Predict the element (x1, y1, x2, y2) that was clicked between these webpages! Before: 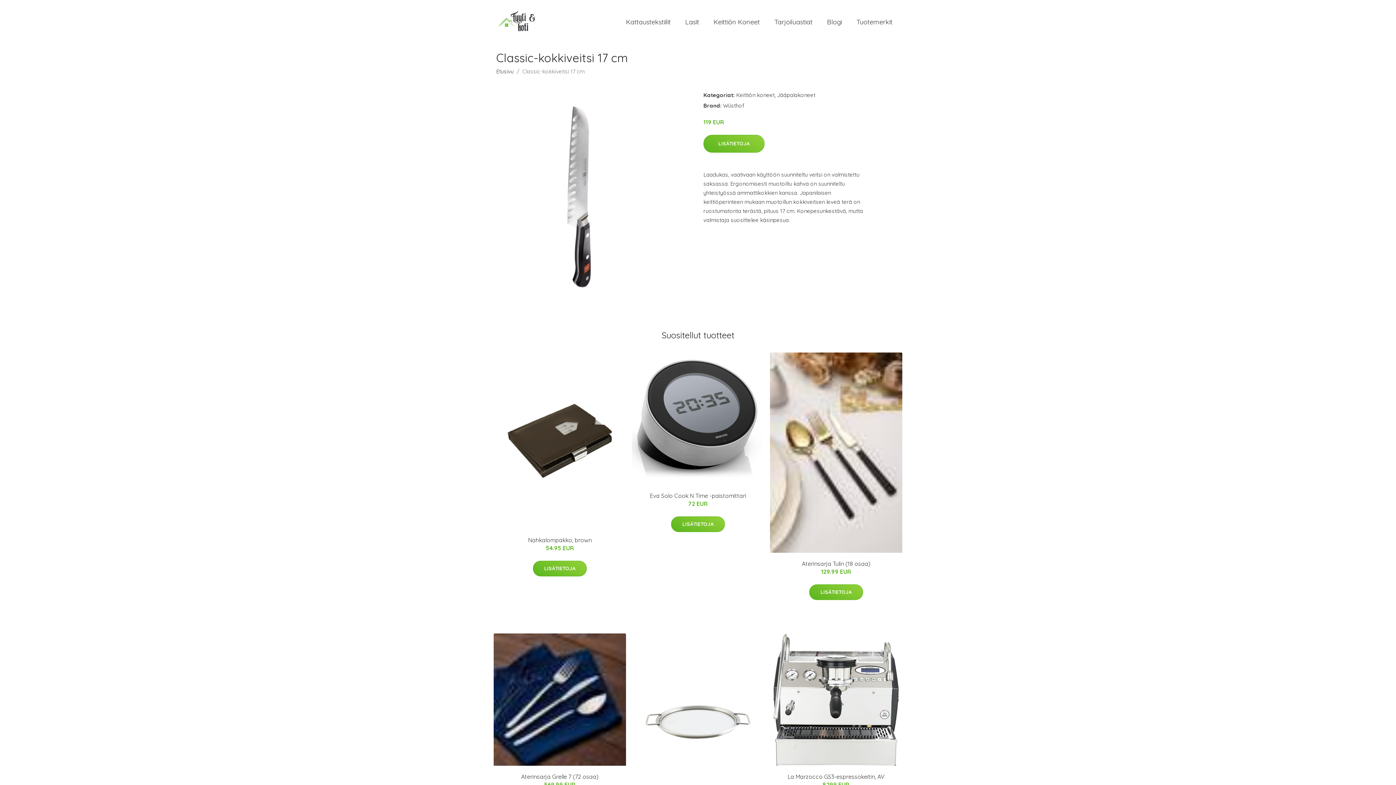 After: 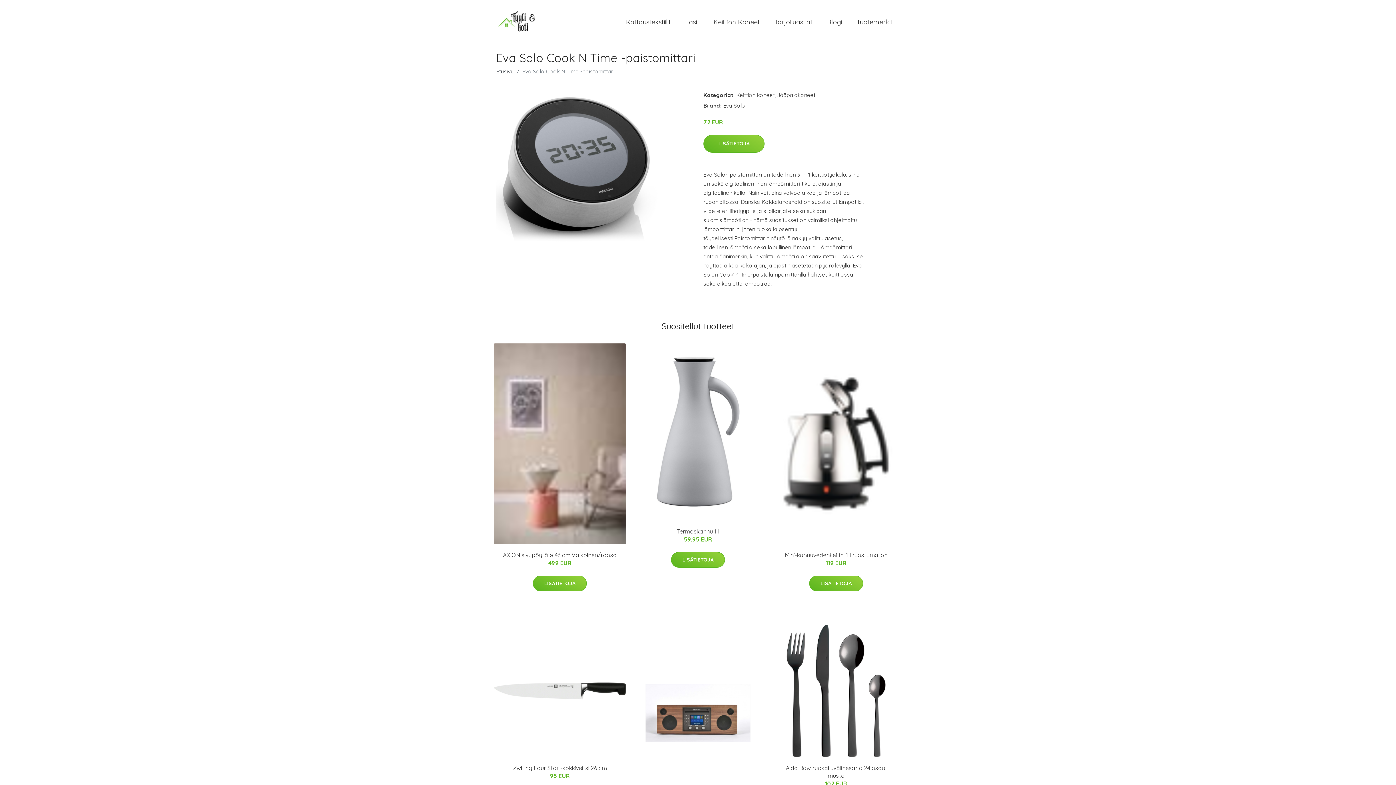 Action: label: Eva Solo Cook N Time -paistomittari bbox: (650, 492, 746, 499)